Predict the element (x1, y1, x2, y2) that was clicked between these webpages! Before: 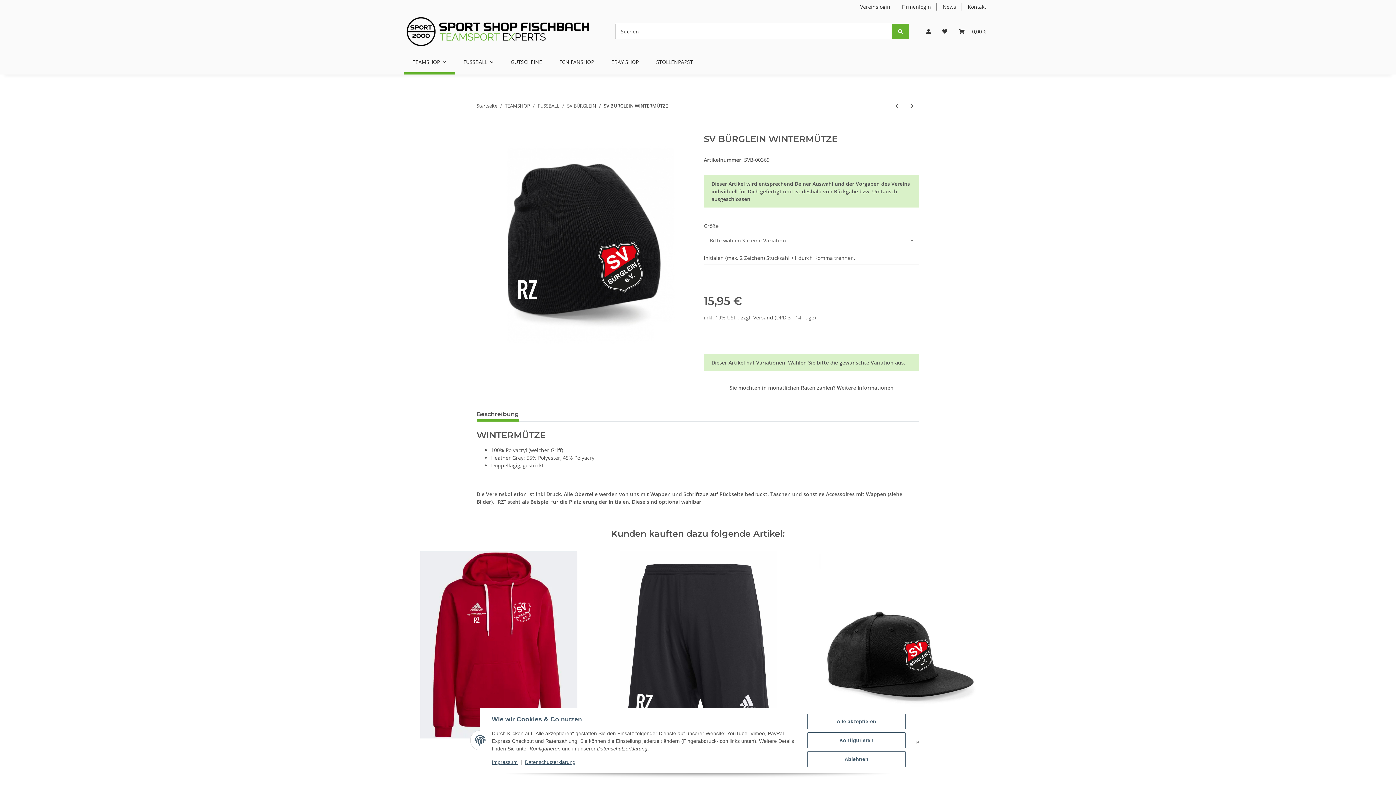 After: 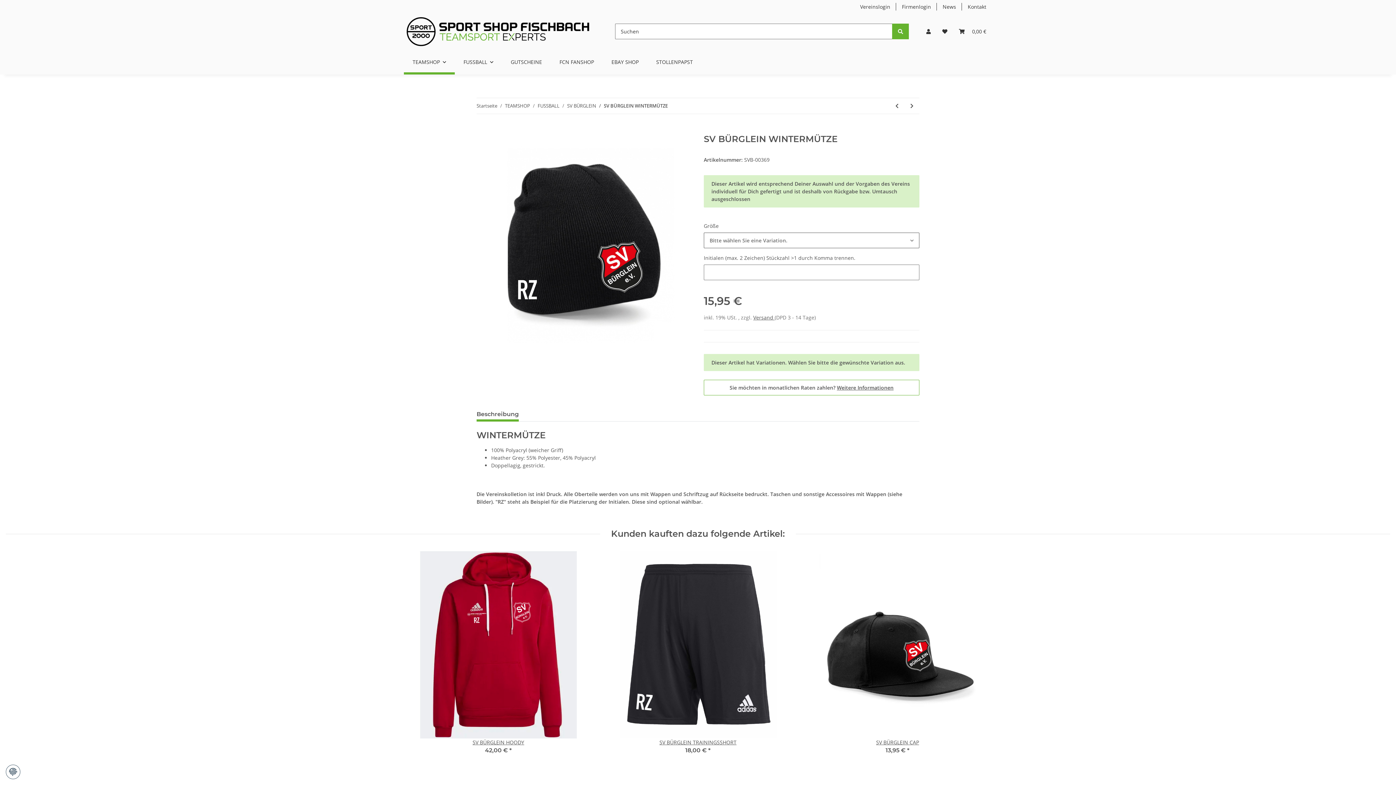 Action: bbox: (807, 714, 905, 729) label: Alle akzeptieren